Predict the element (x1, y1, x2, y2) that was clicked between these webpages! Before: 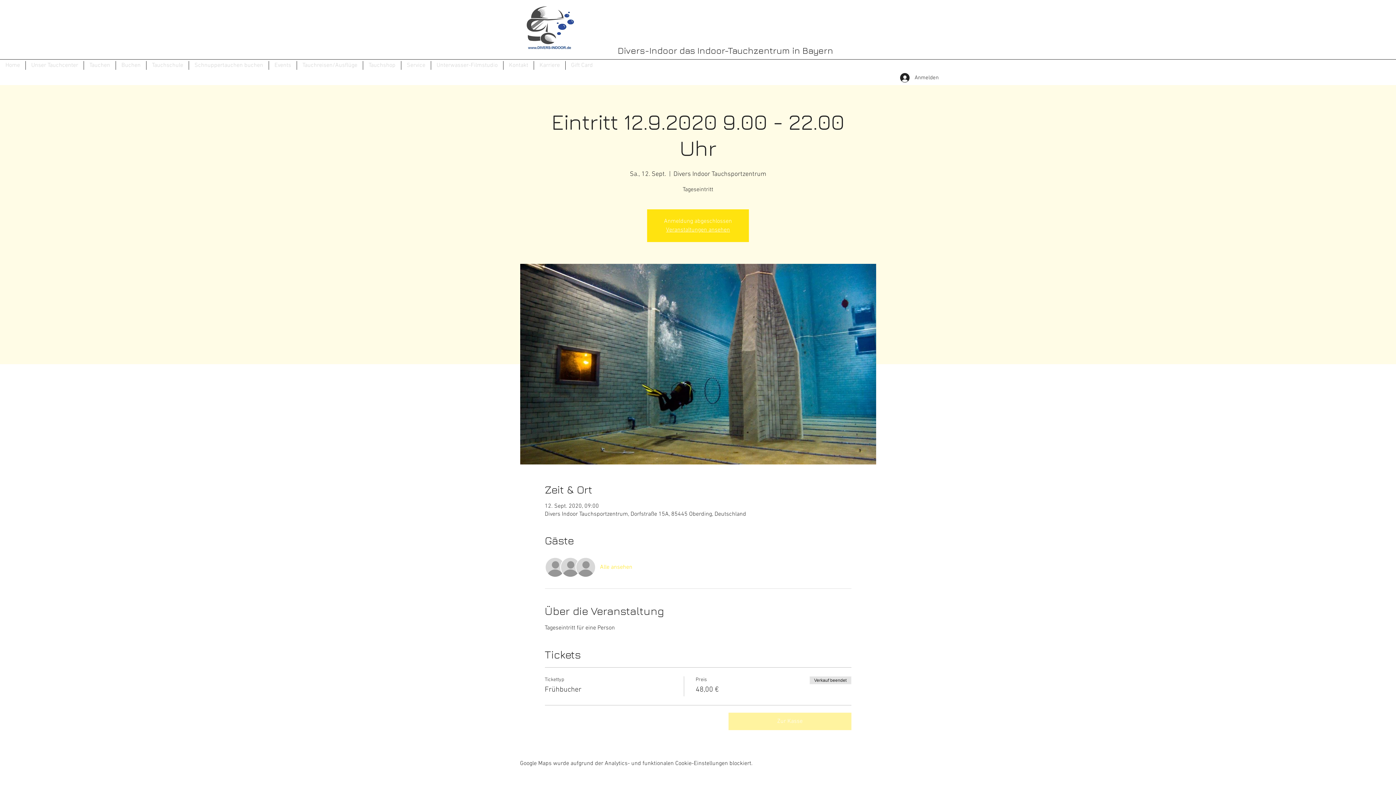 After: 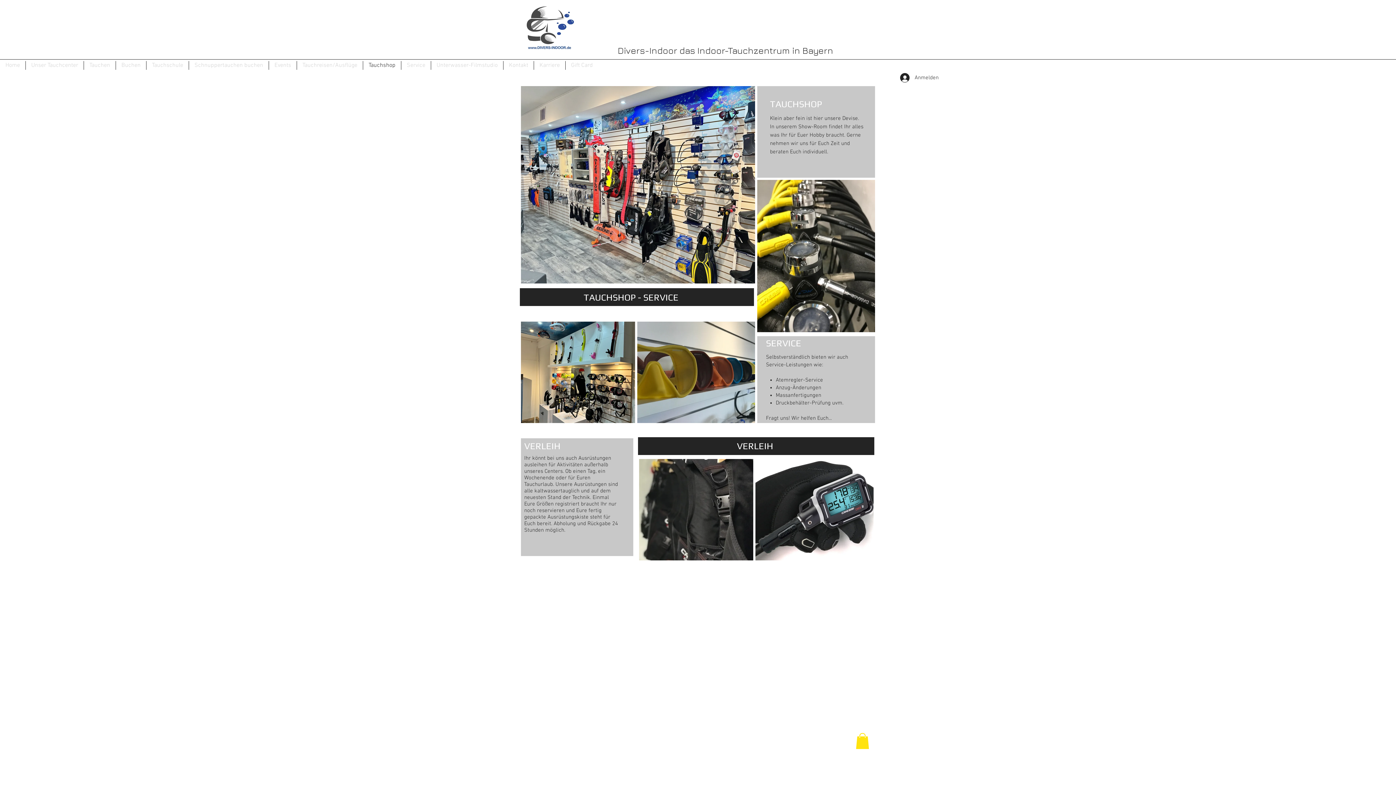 Action: label: Tauchshop bbox: (363, 61, 401, 69)